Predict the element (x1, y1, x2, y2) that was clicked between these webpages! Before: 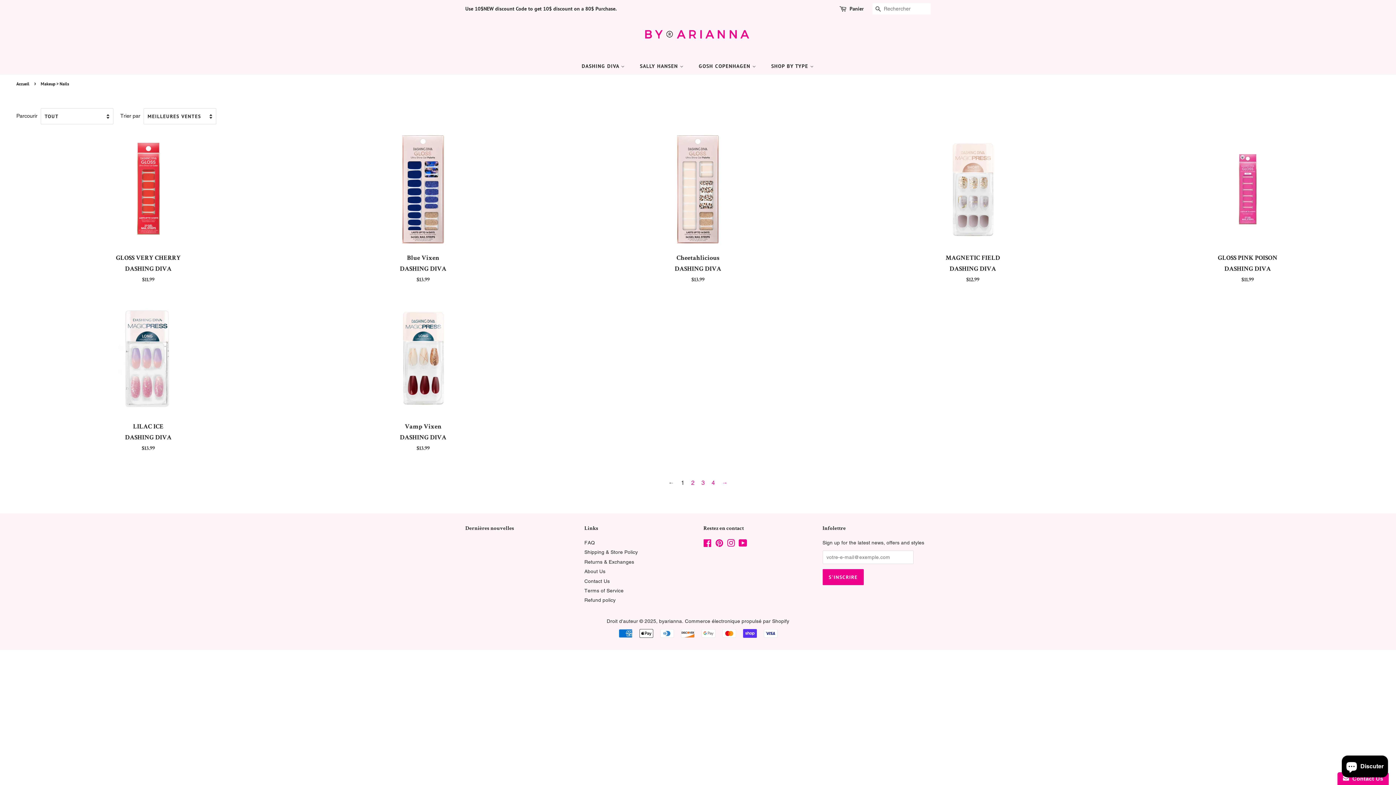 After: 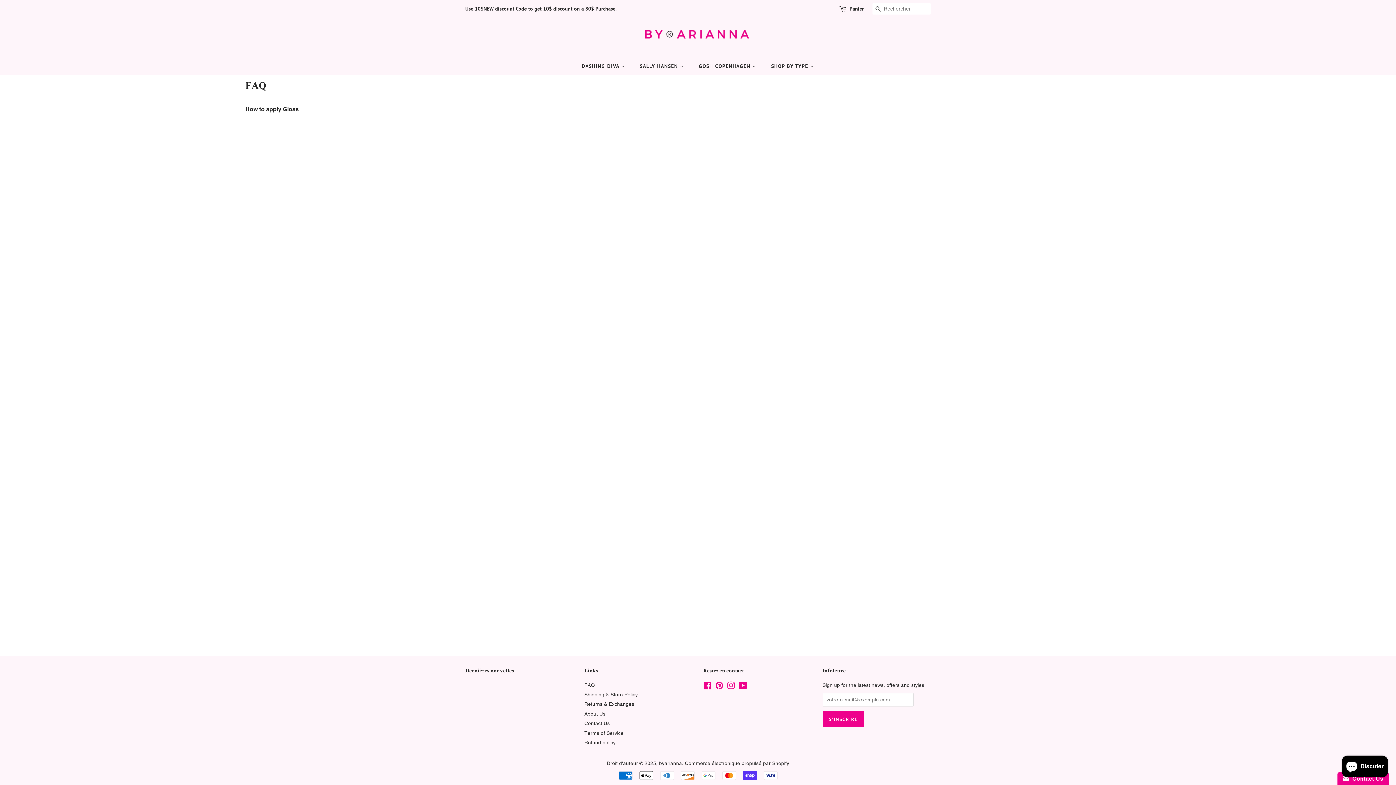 Action: bbox: (584, 540, 595, 545) label: FAQ